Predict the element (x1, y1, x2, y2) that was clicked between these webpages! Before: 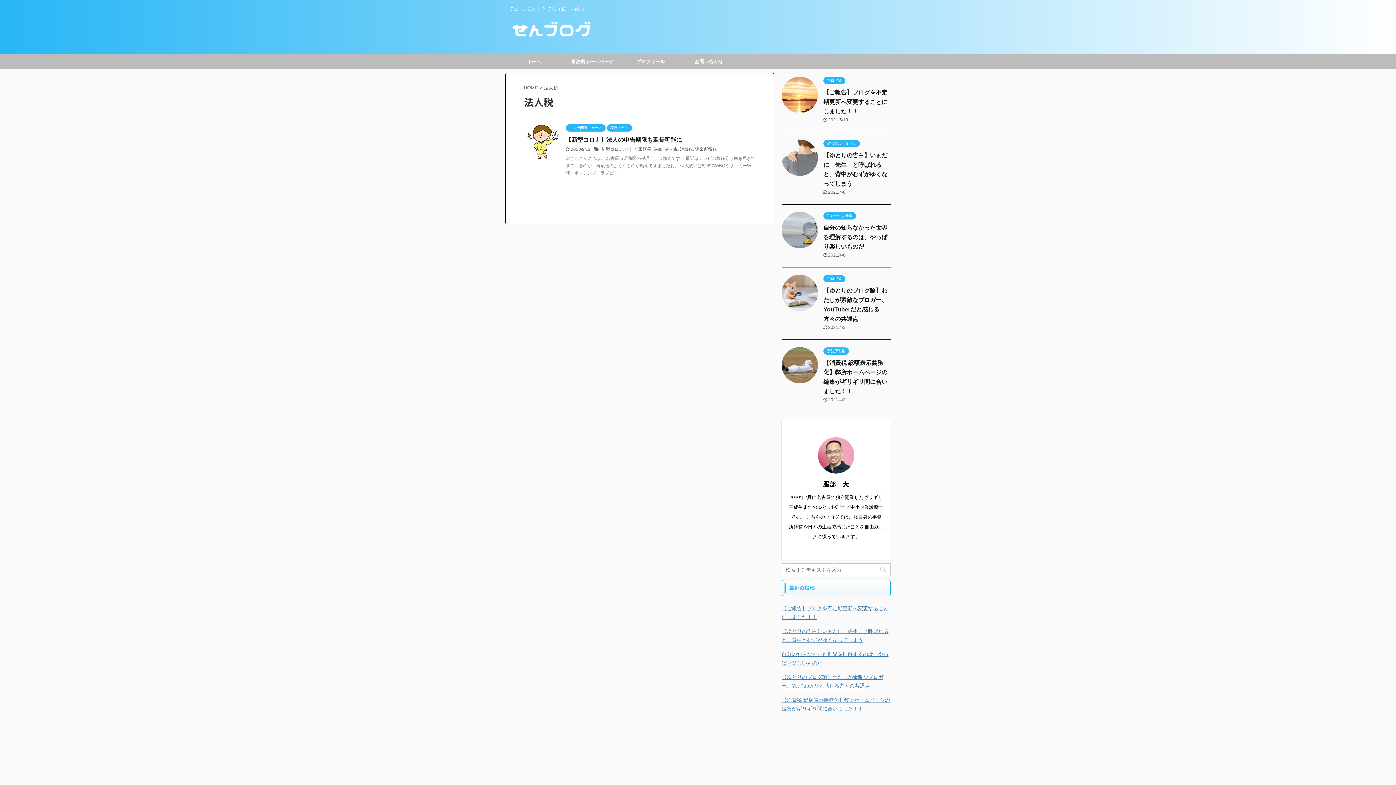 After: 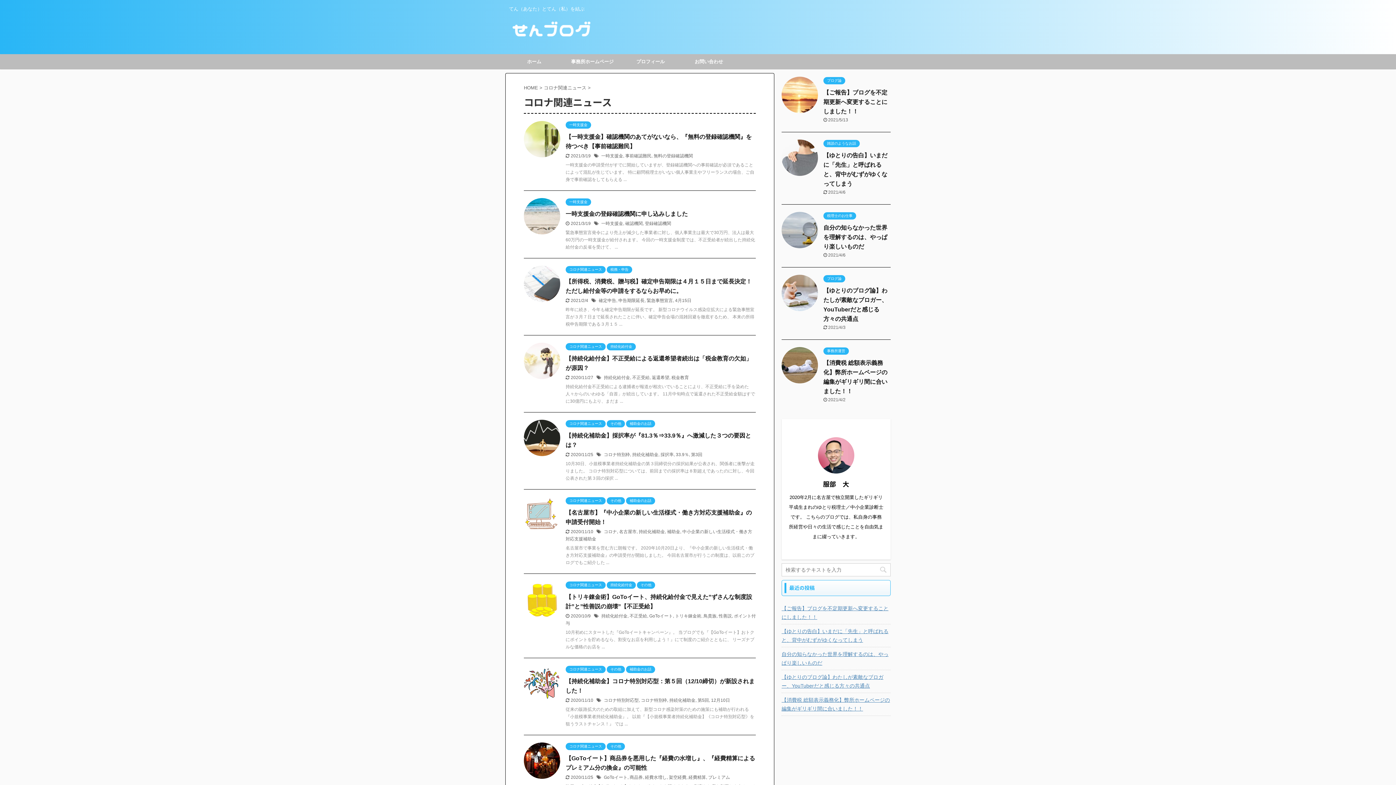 Action: label: コロナ関連ニュース bbox: (565, 125, 605, 130)